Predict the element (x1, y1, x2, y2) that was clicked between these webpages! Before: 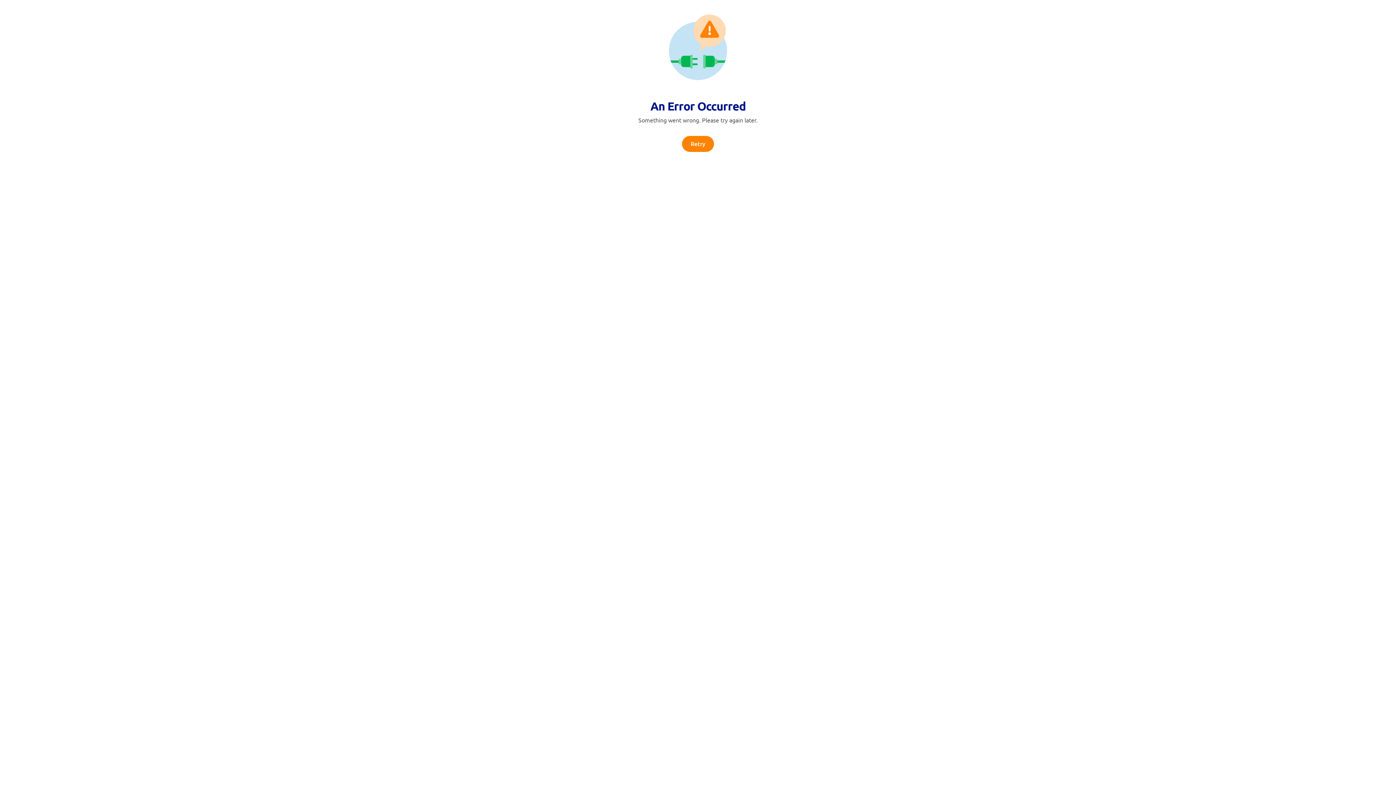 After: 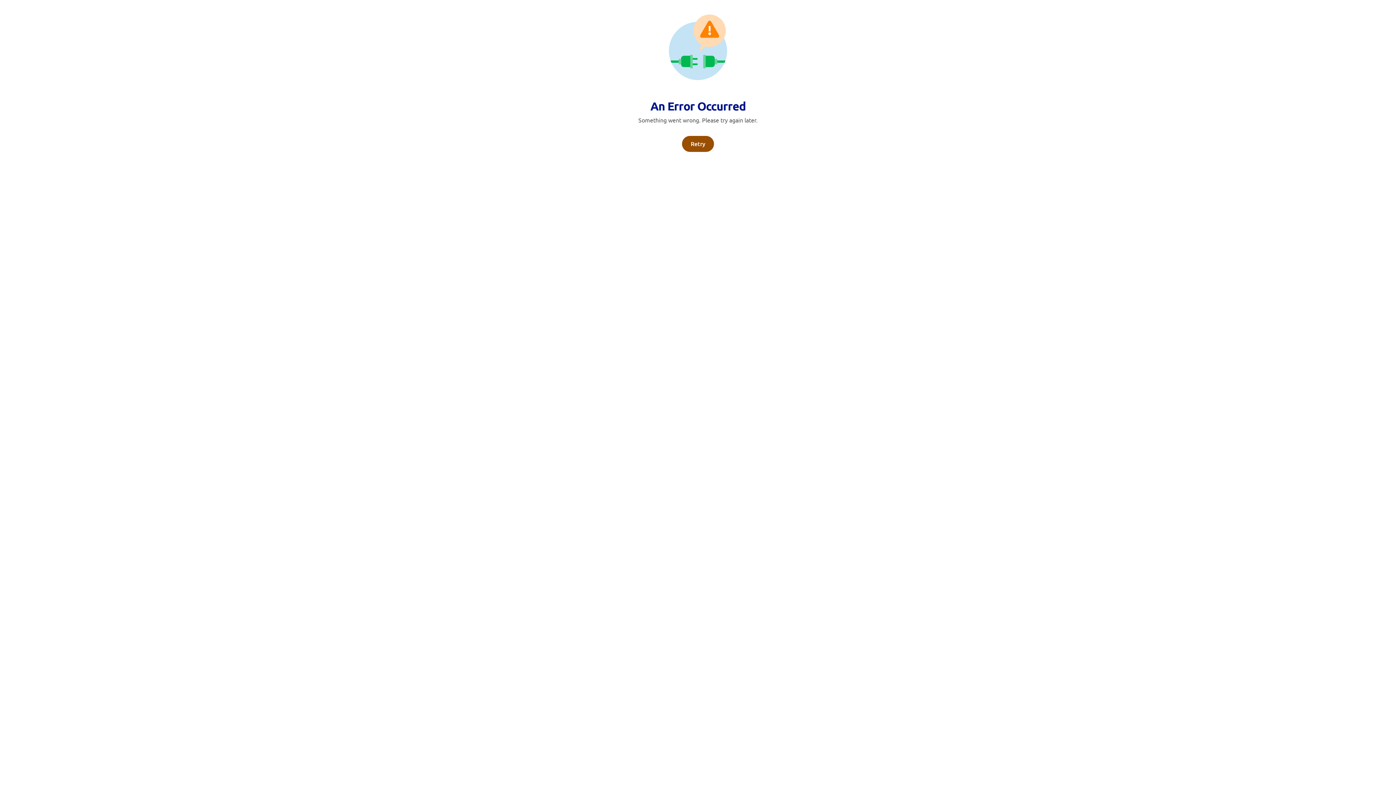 Action: label: Retry bbox: (682, 136, 714, 152)